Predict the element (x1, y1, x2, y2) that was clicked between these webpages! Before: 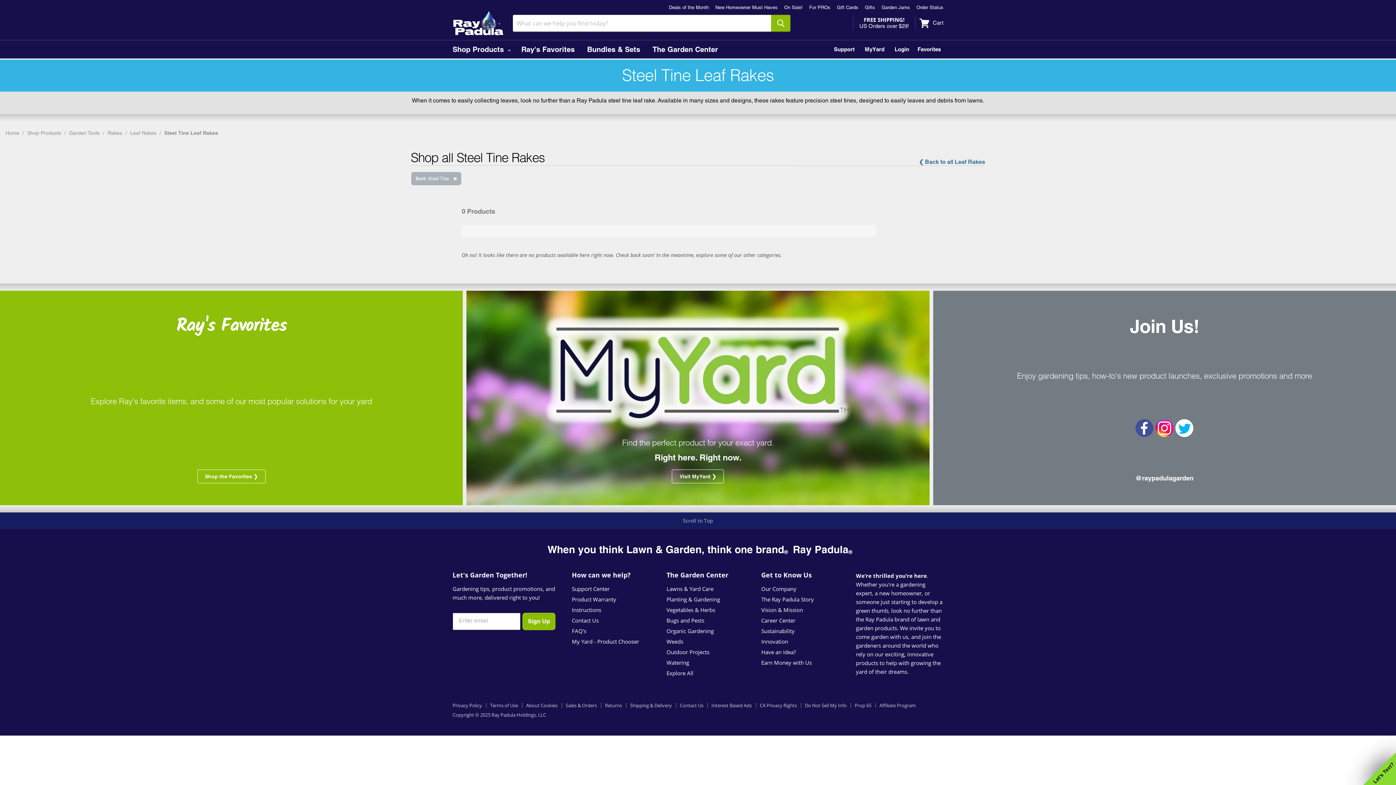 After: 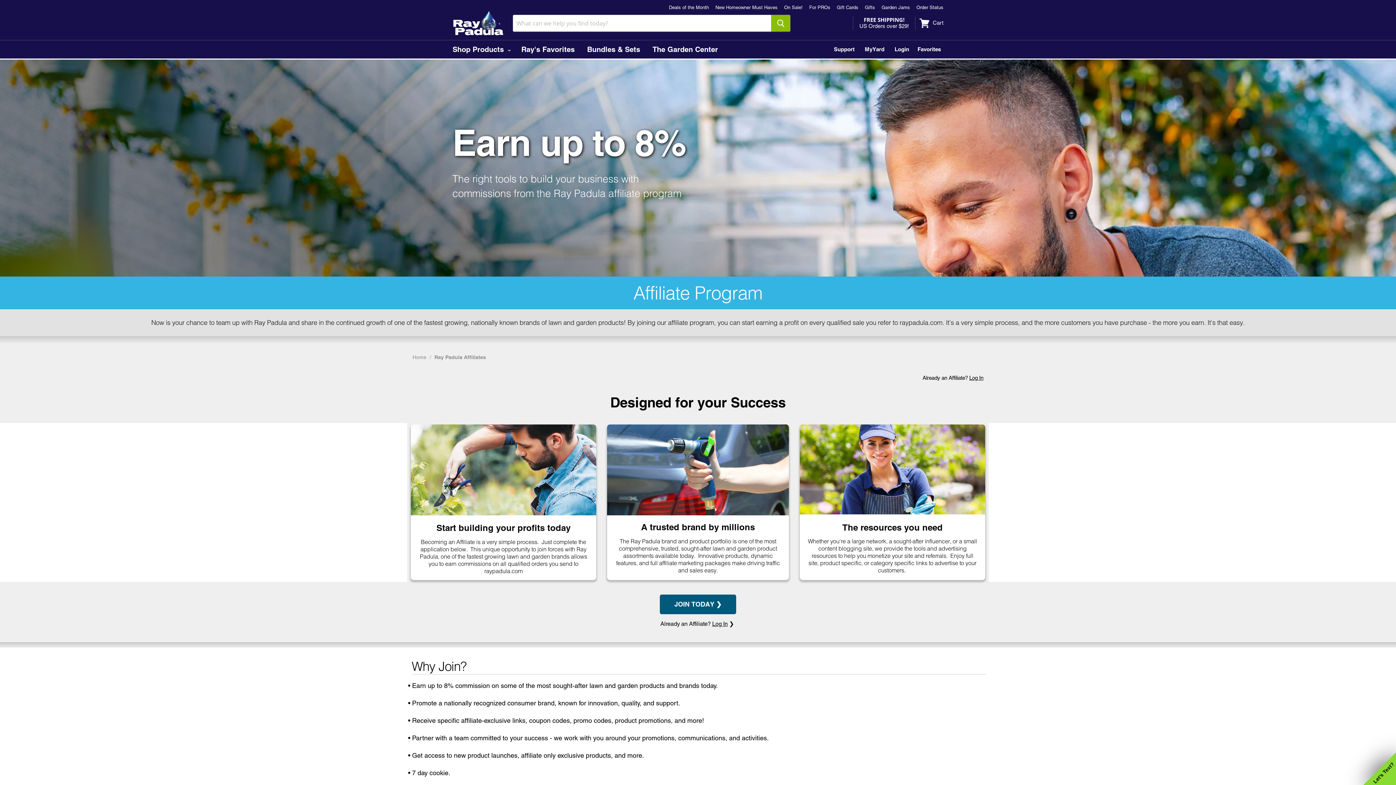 Action: bbox: (879, 702, 916, 708) label: Affiliate Program